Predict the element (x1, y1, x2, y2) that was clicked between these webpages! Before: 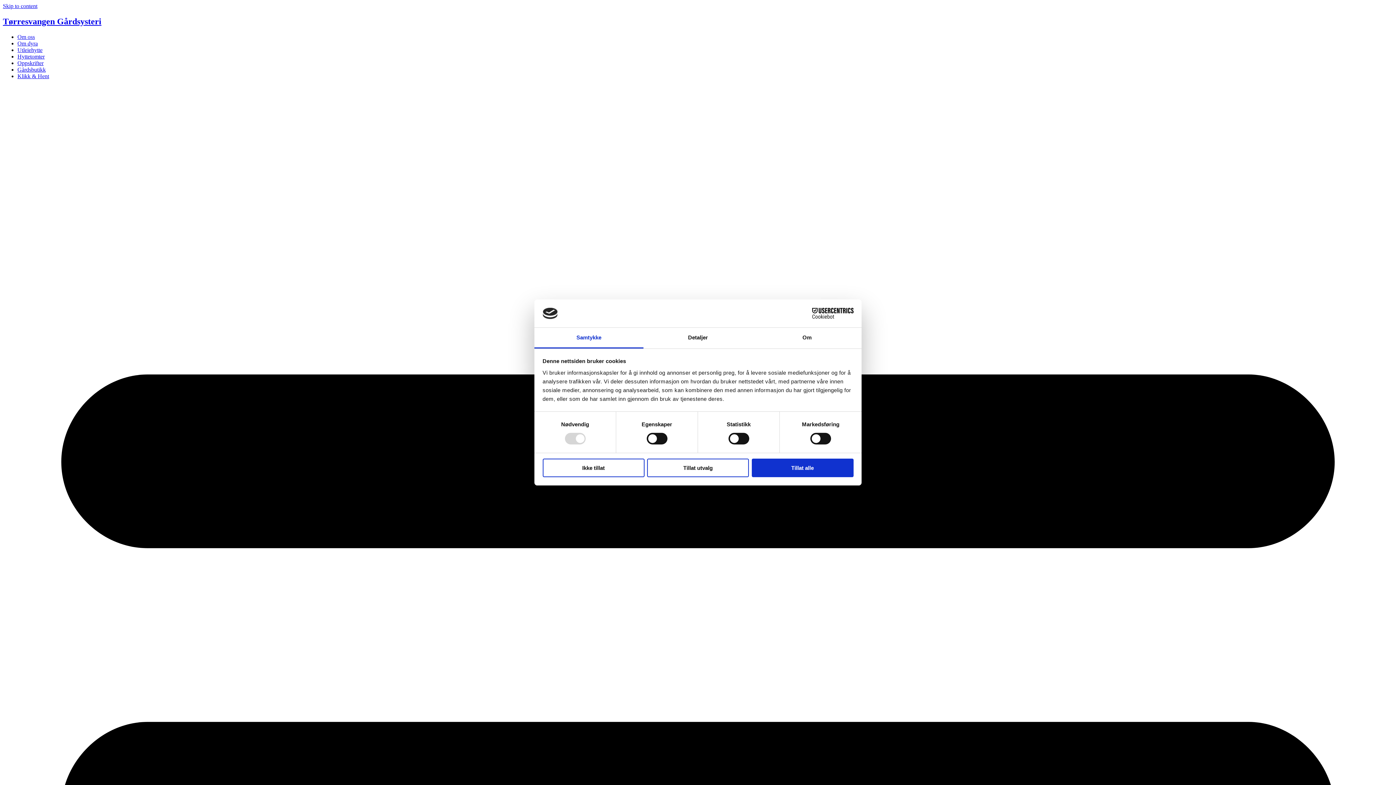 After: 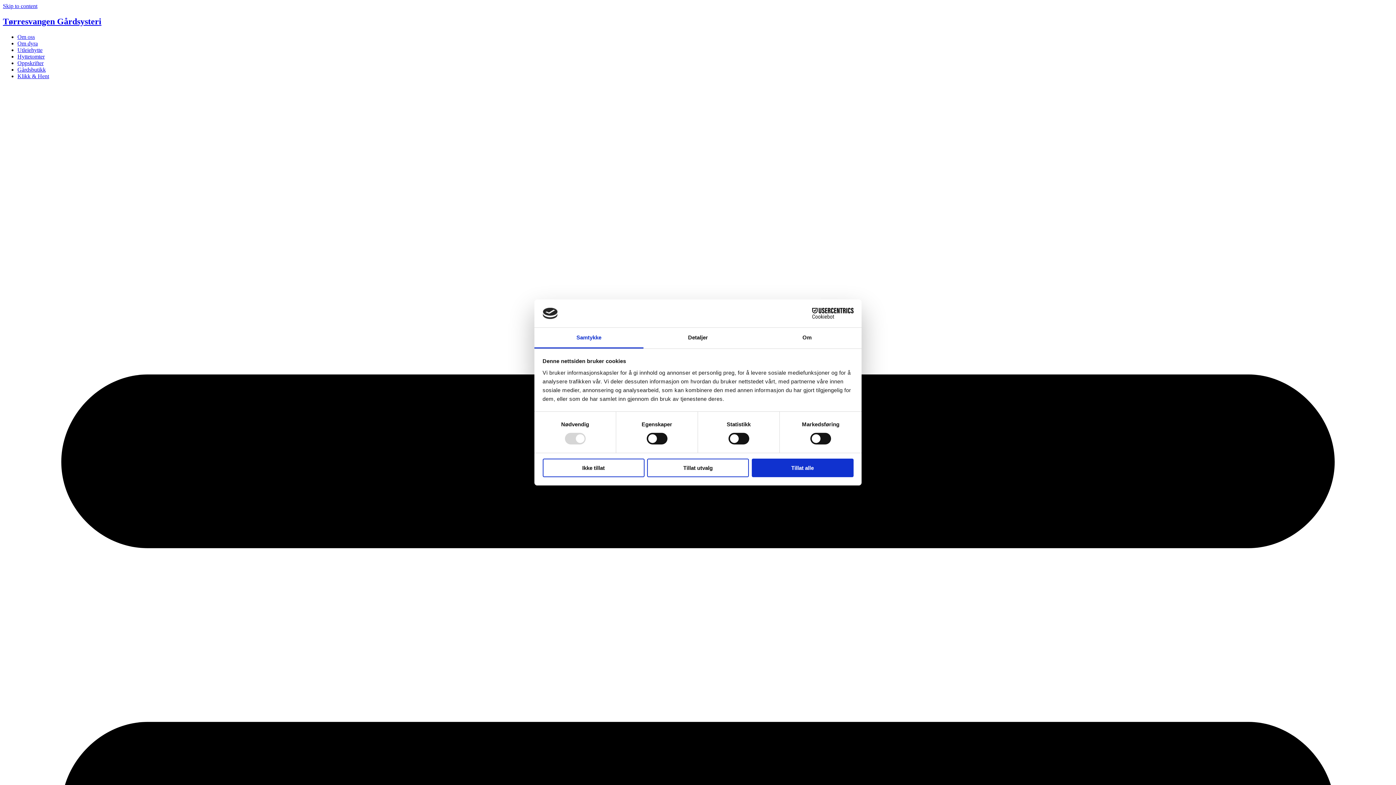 Action: label: Cookiebot - opens in a new window bbox: (790, 308, 853, 319)